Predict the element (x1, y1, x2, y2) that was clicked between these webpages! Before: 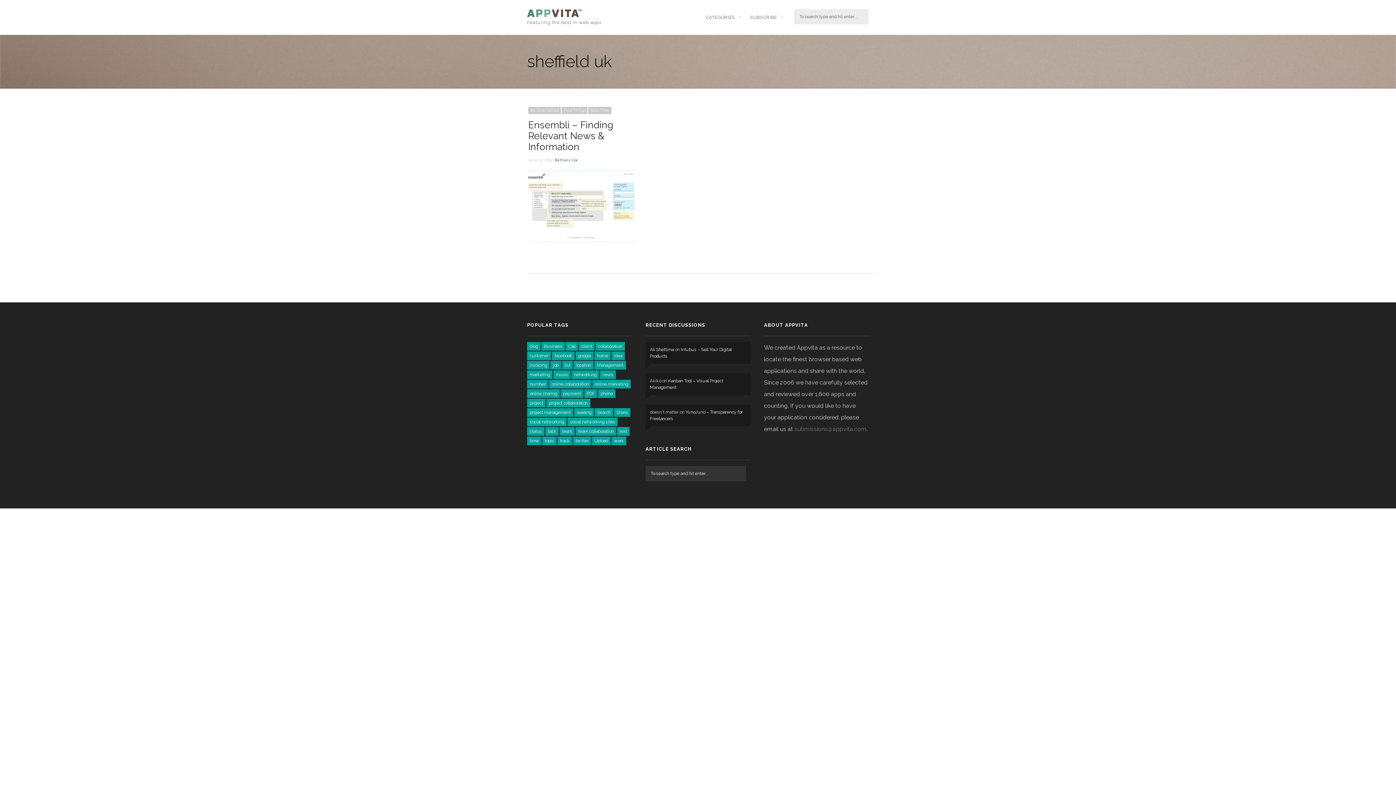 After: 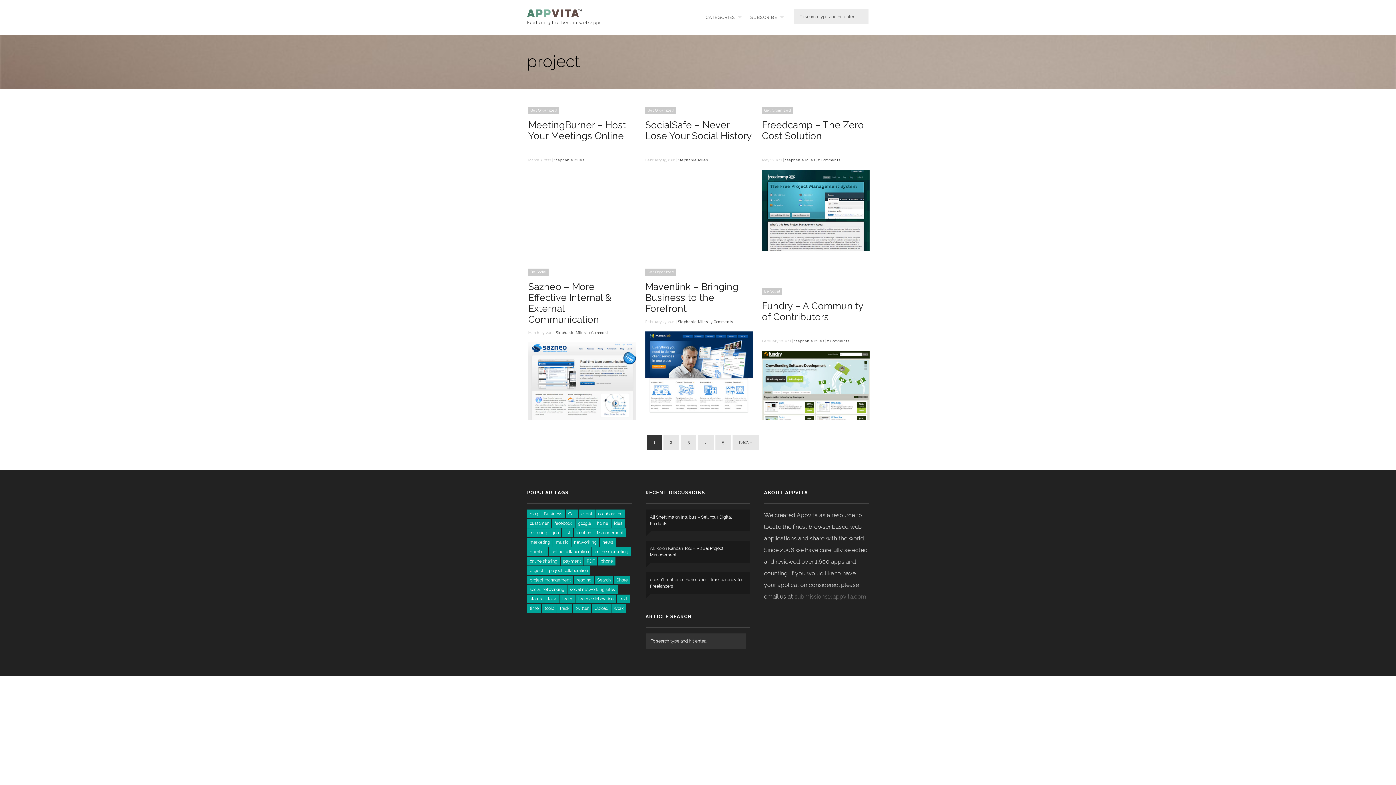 Action: bbox: (527, 398, 545, 407) label: project (29 items)